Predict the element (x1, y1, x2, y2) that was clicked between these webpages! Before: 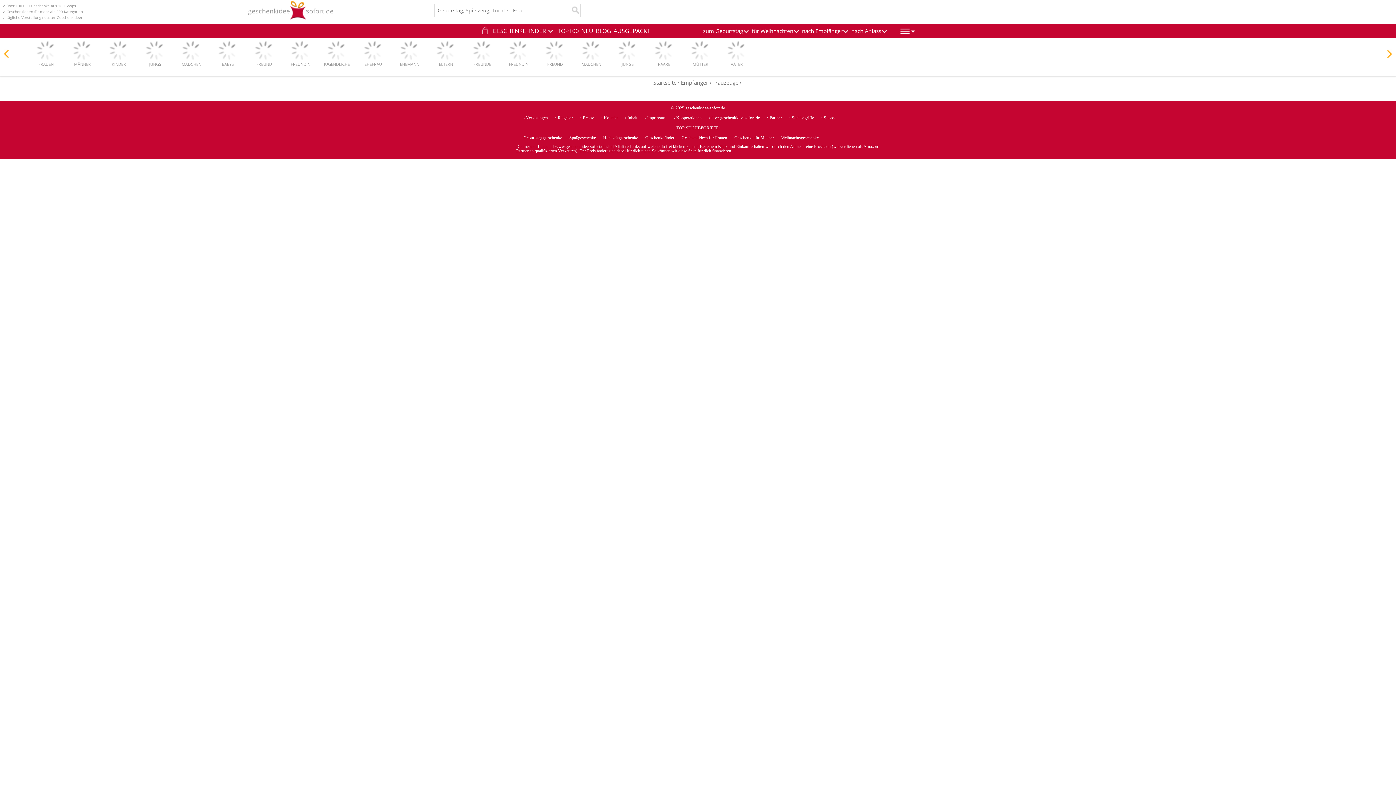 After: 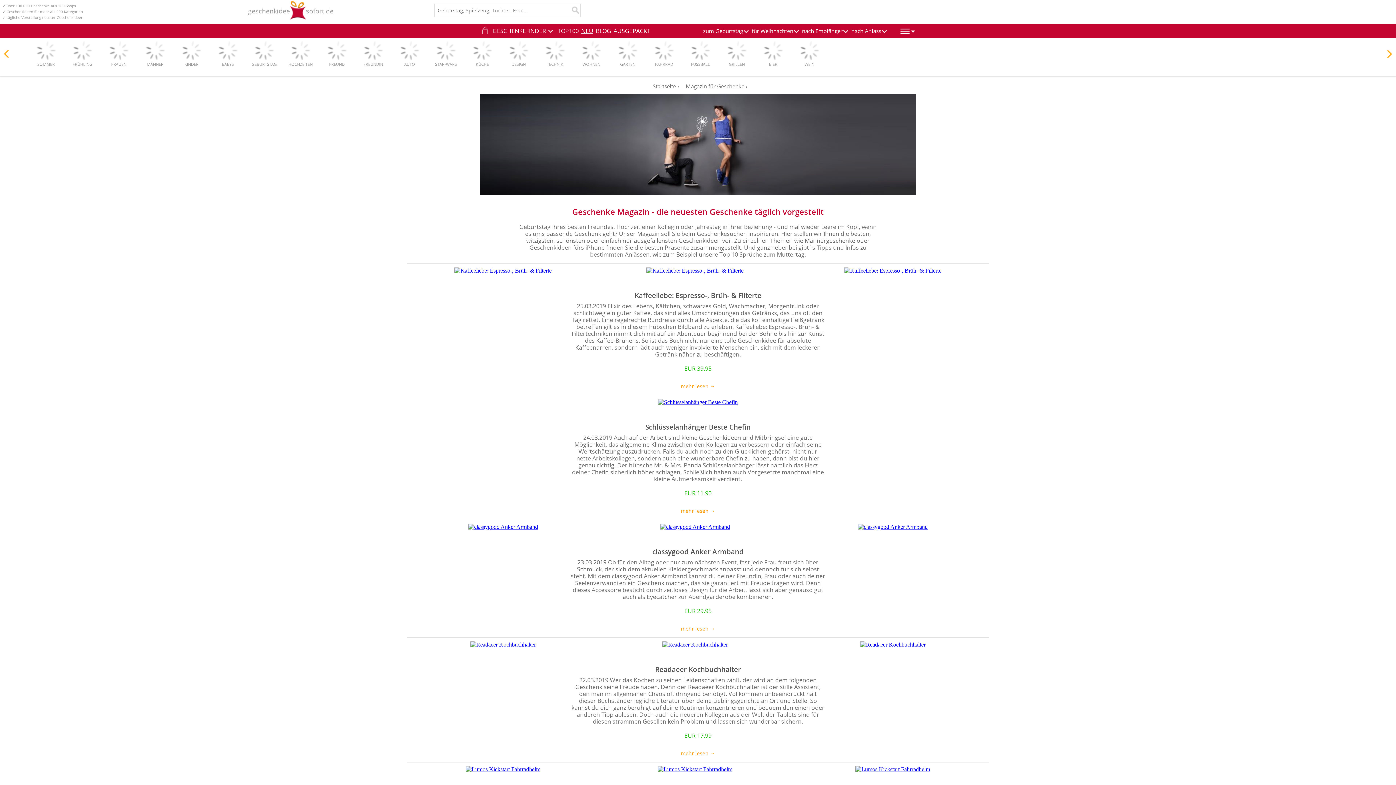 Action: label: NEU bbox: (580, 24, 594, 35)